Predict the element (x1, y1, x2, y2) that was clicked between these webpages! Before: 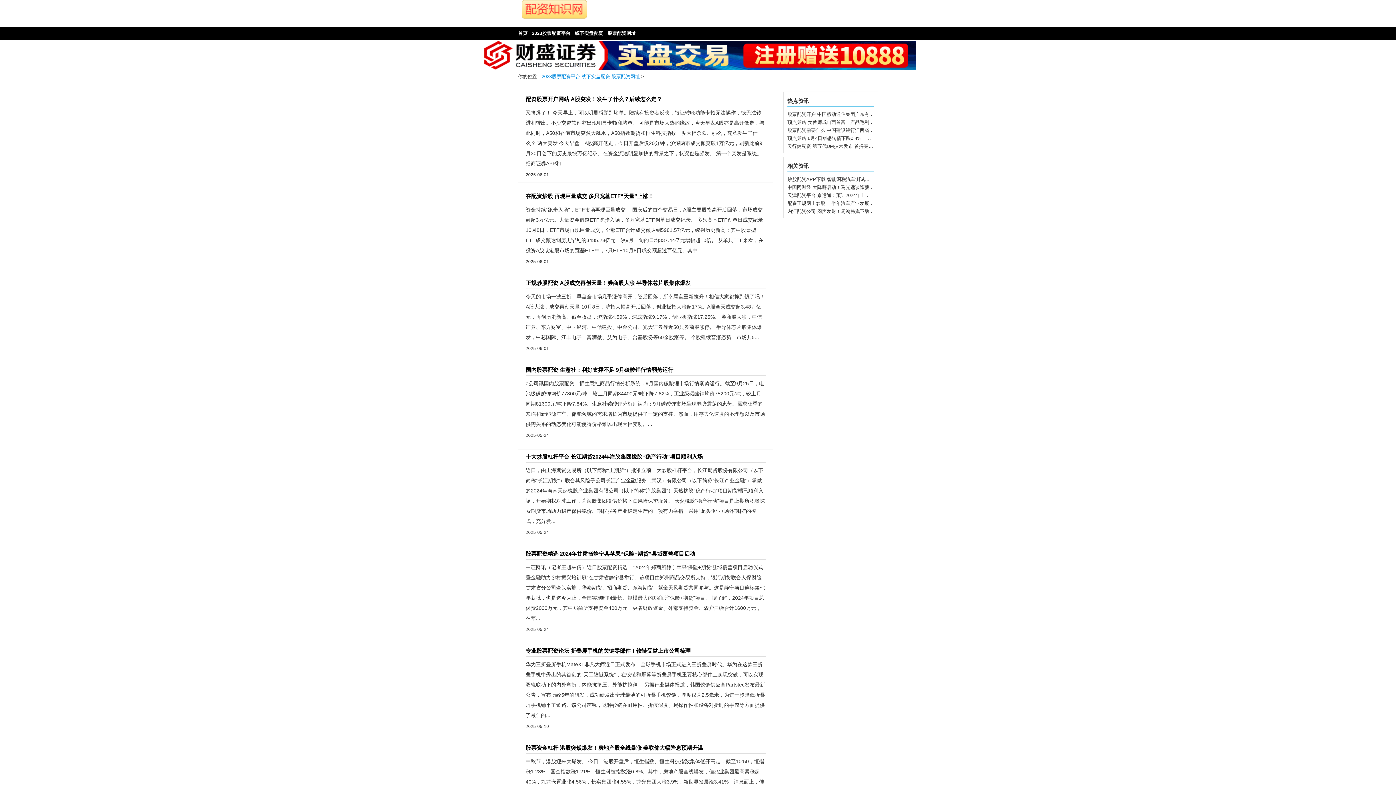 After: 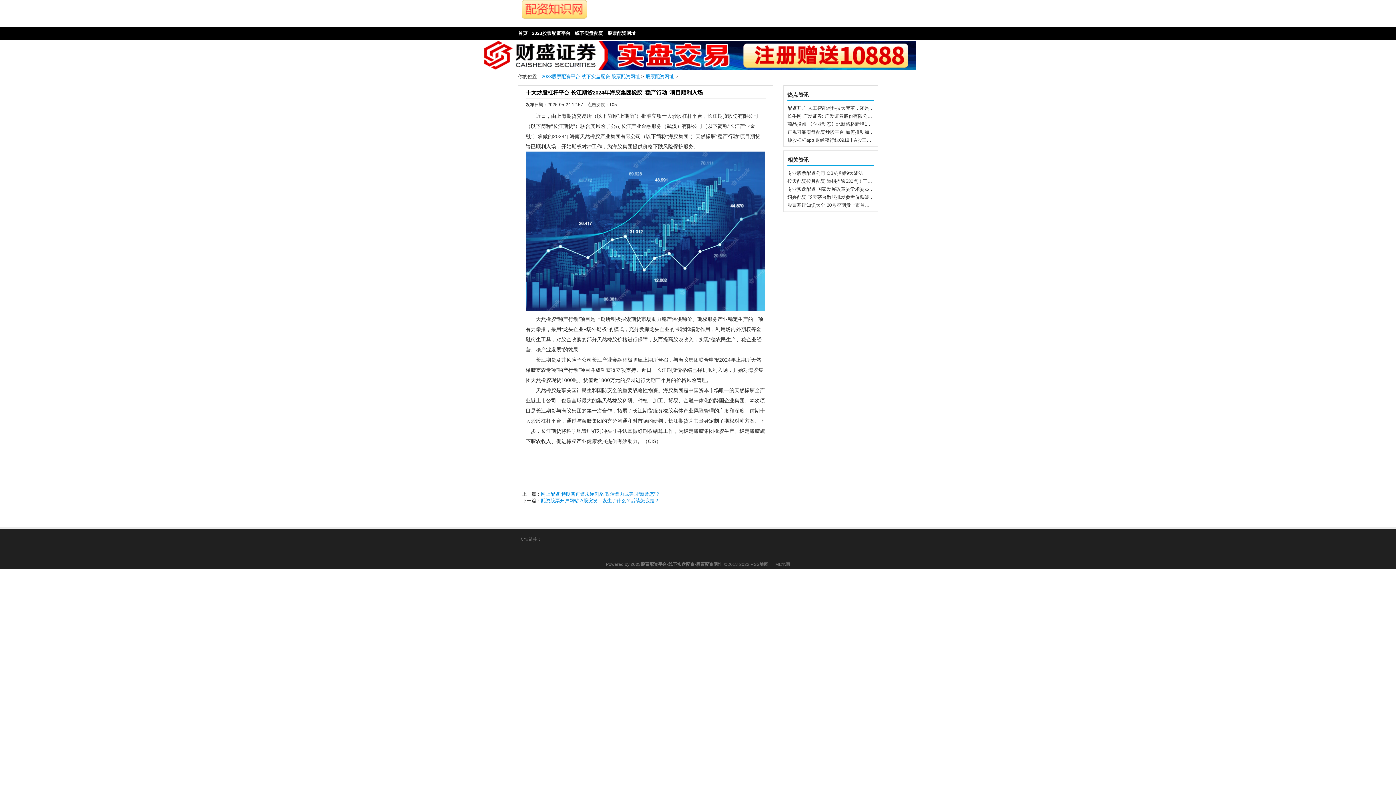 Action: bbox: (525, 453, 702, 460) label: 十大炒股杠杆平台 长江期货2024年海胶集团橡胶“稳产行动”项目顺利入场